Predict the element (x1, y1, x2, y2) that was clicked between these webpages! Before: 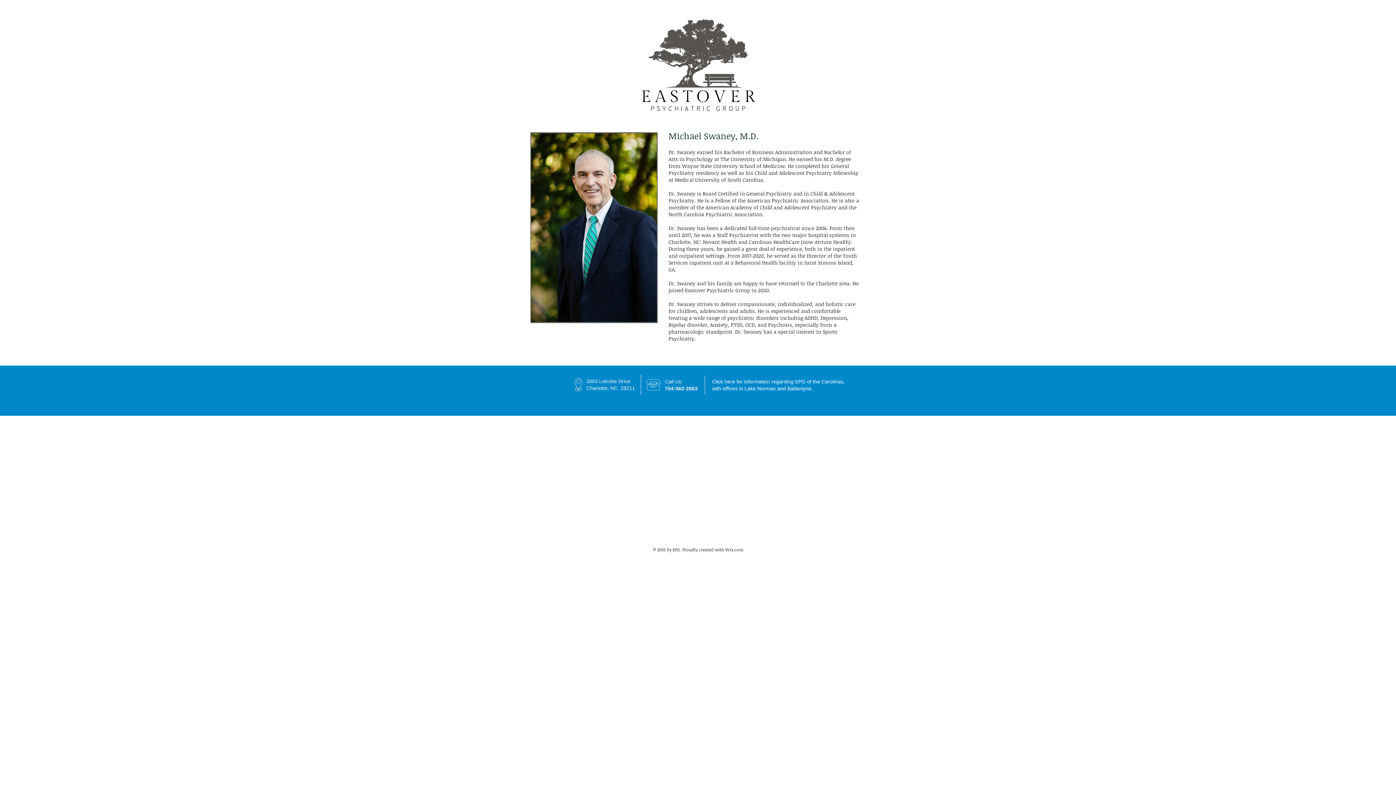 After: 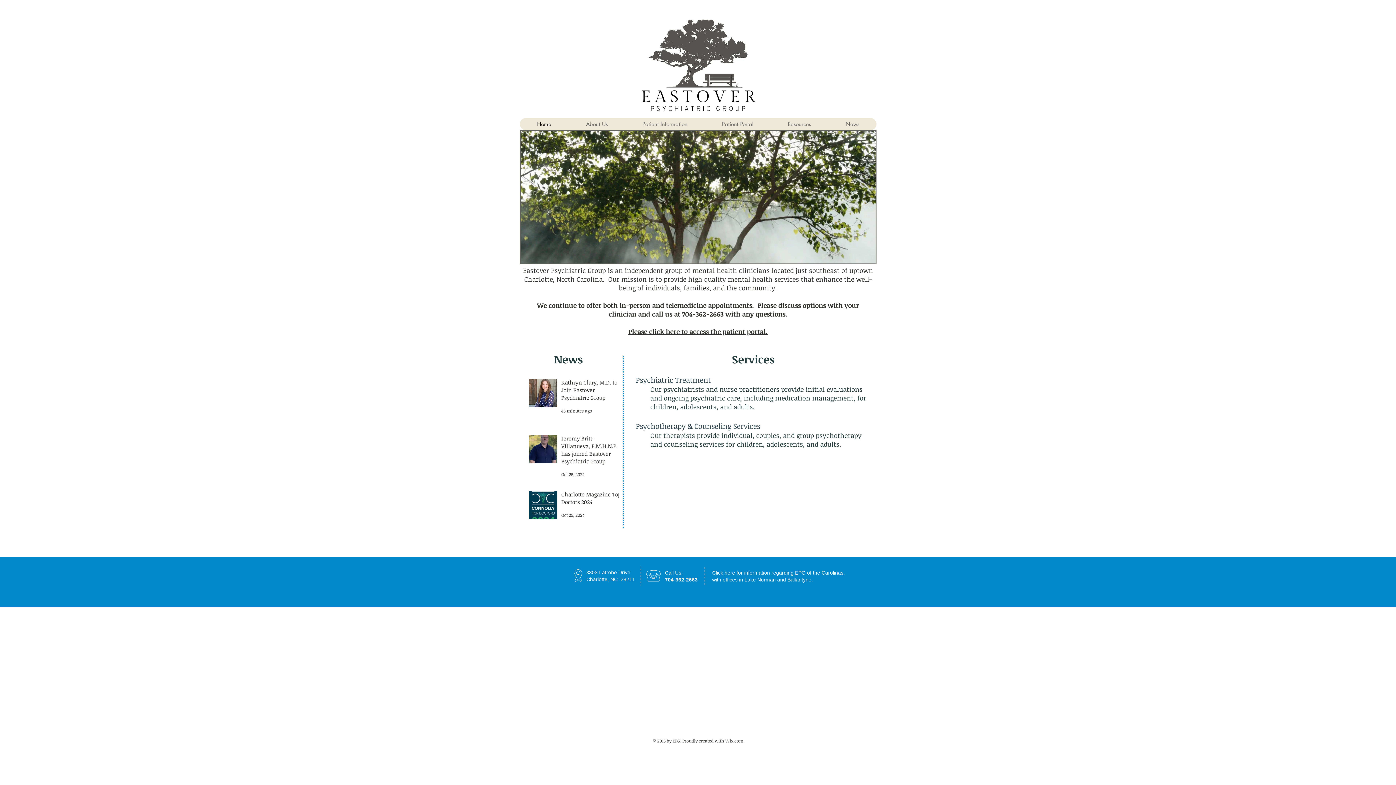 Action: bbox: (628, 0, 768, 132)